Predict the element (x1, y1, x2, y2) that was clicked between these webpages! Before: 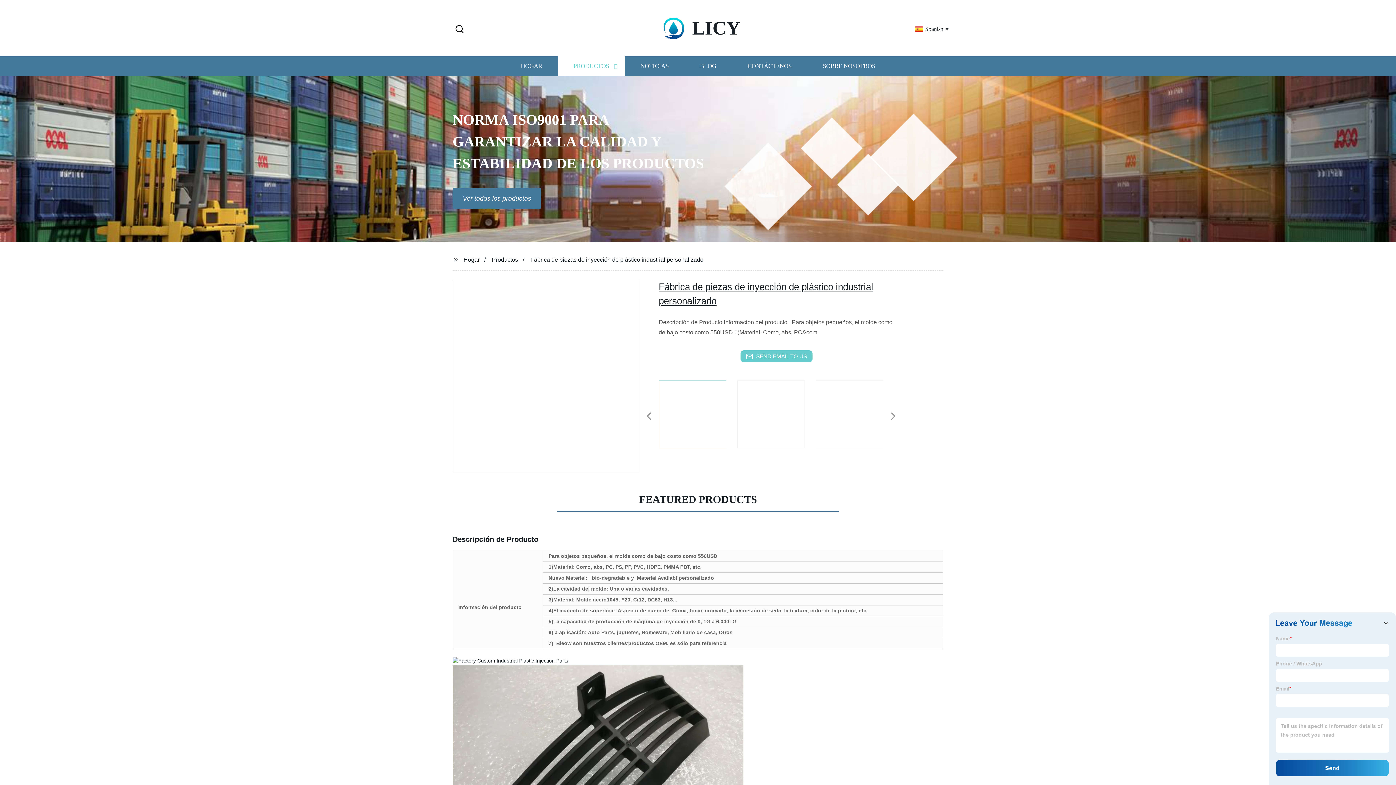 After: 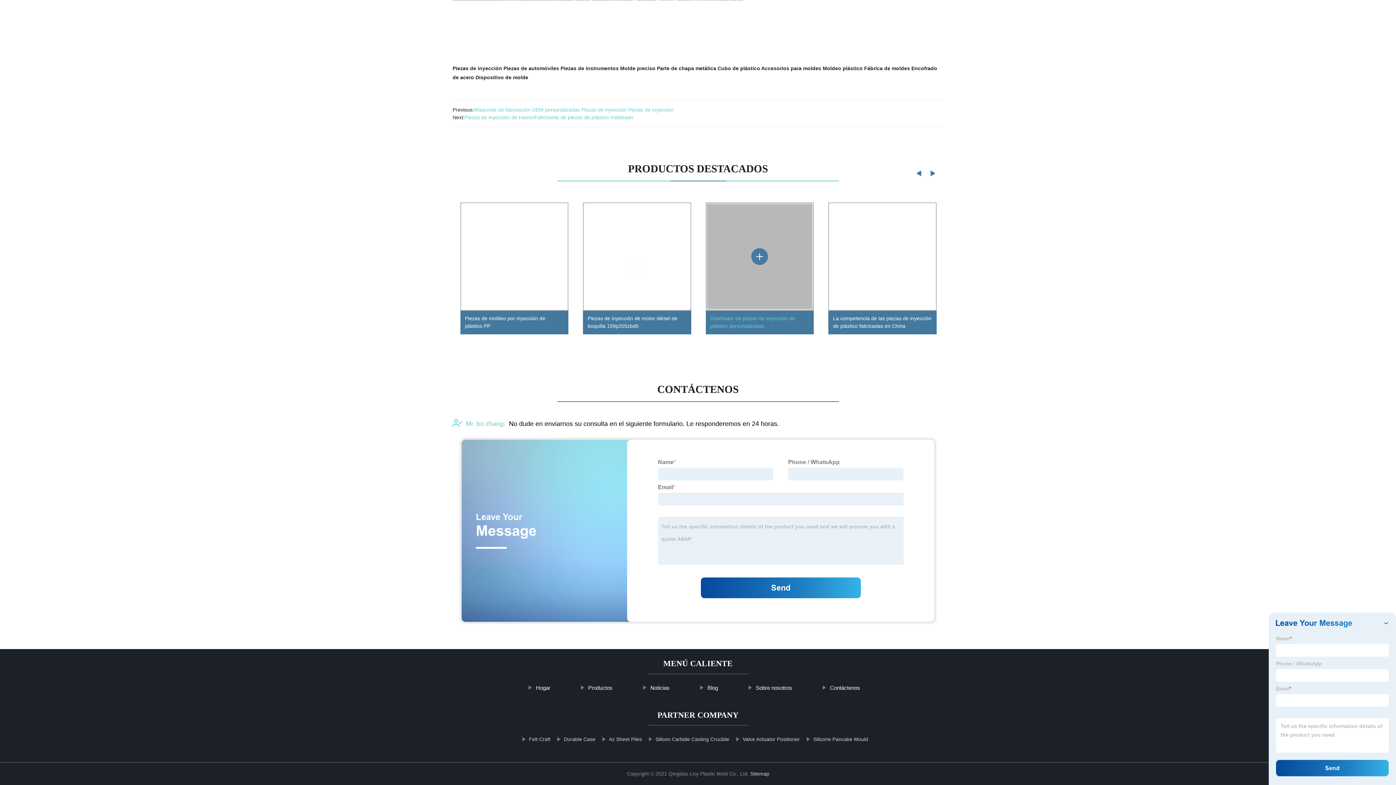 Action: bbox: (740, 350, 812, 362) label: SEND EMAIL TO US